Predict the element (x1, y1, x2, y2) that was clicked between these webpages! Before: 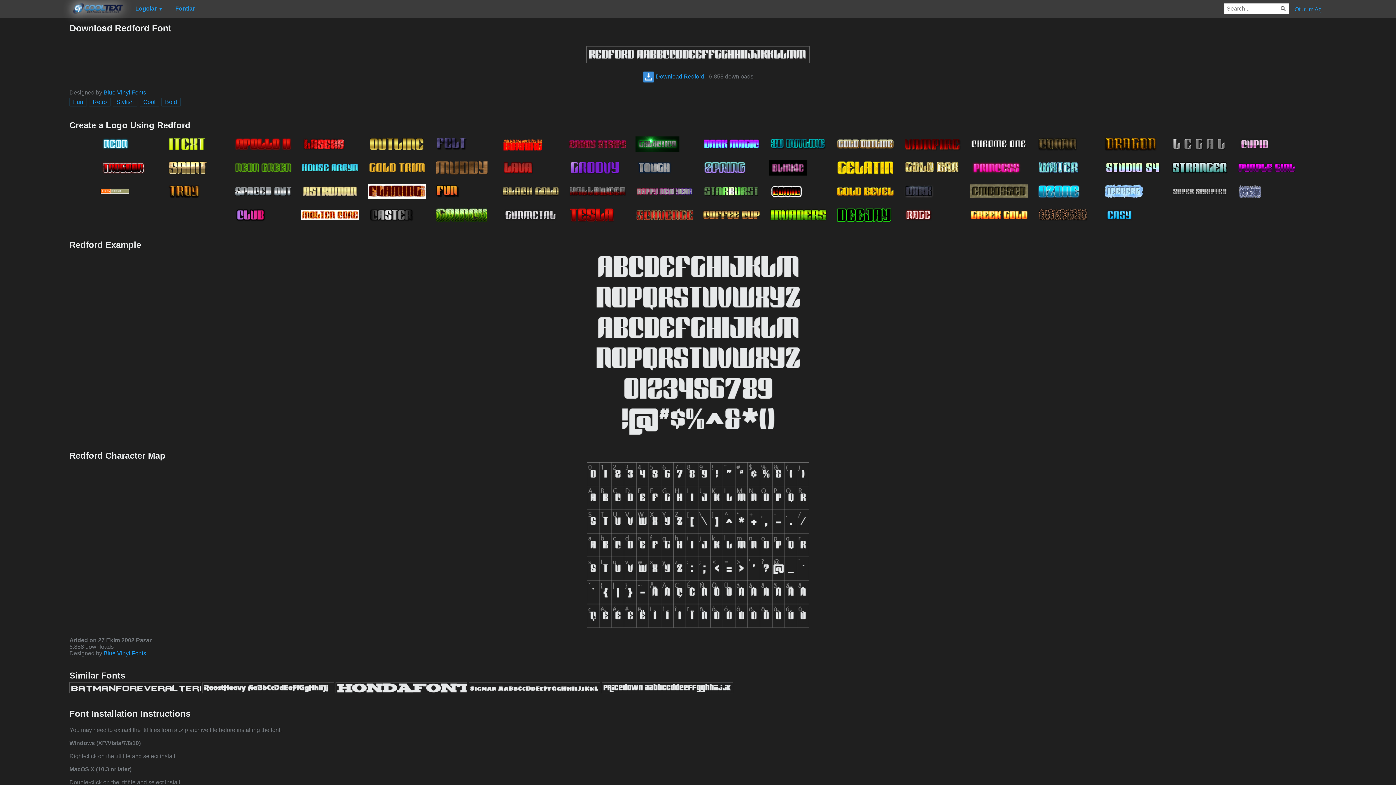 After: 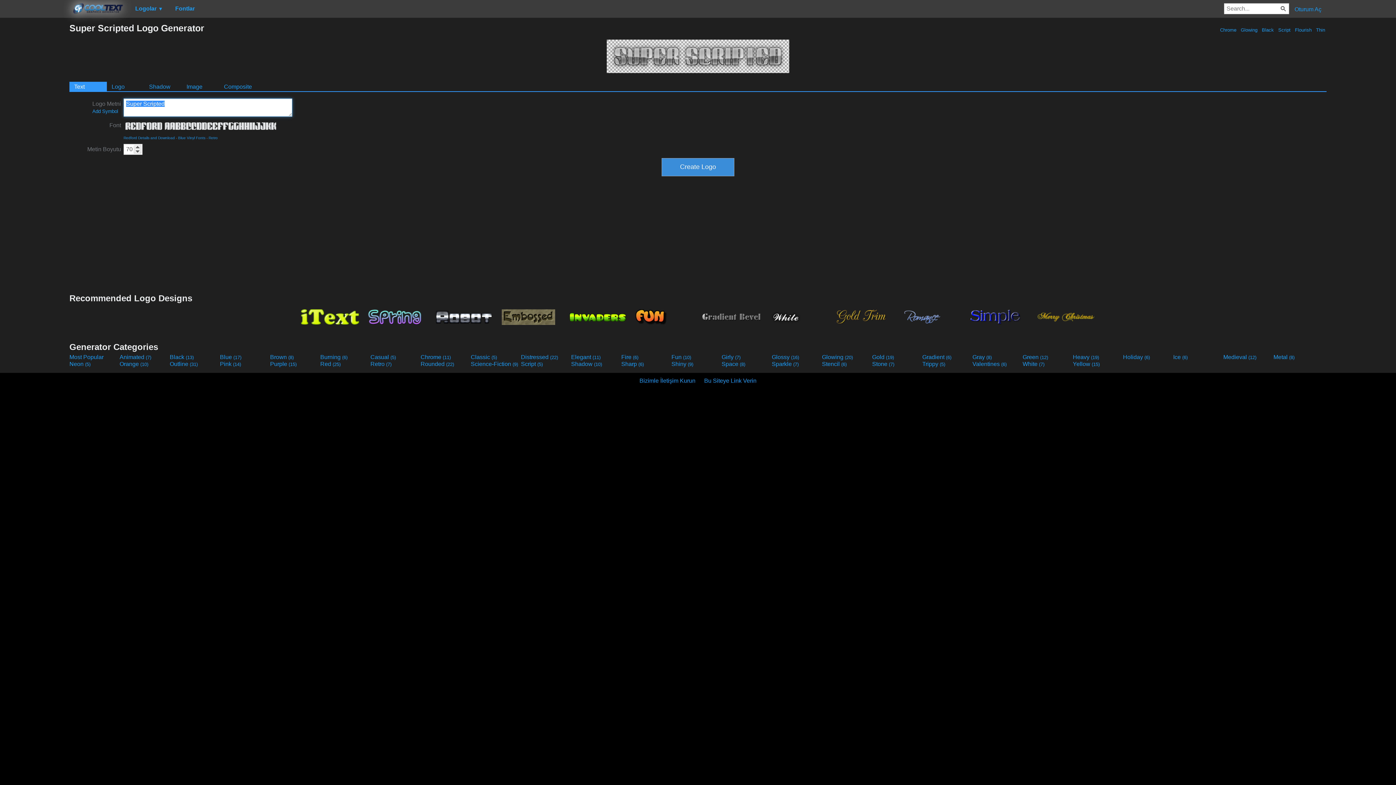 Action: bbox: (1167, 179, 1232, 202)